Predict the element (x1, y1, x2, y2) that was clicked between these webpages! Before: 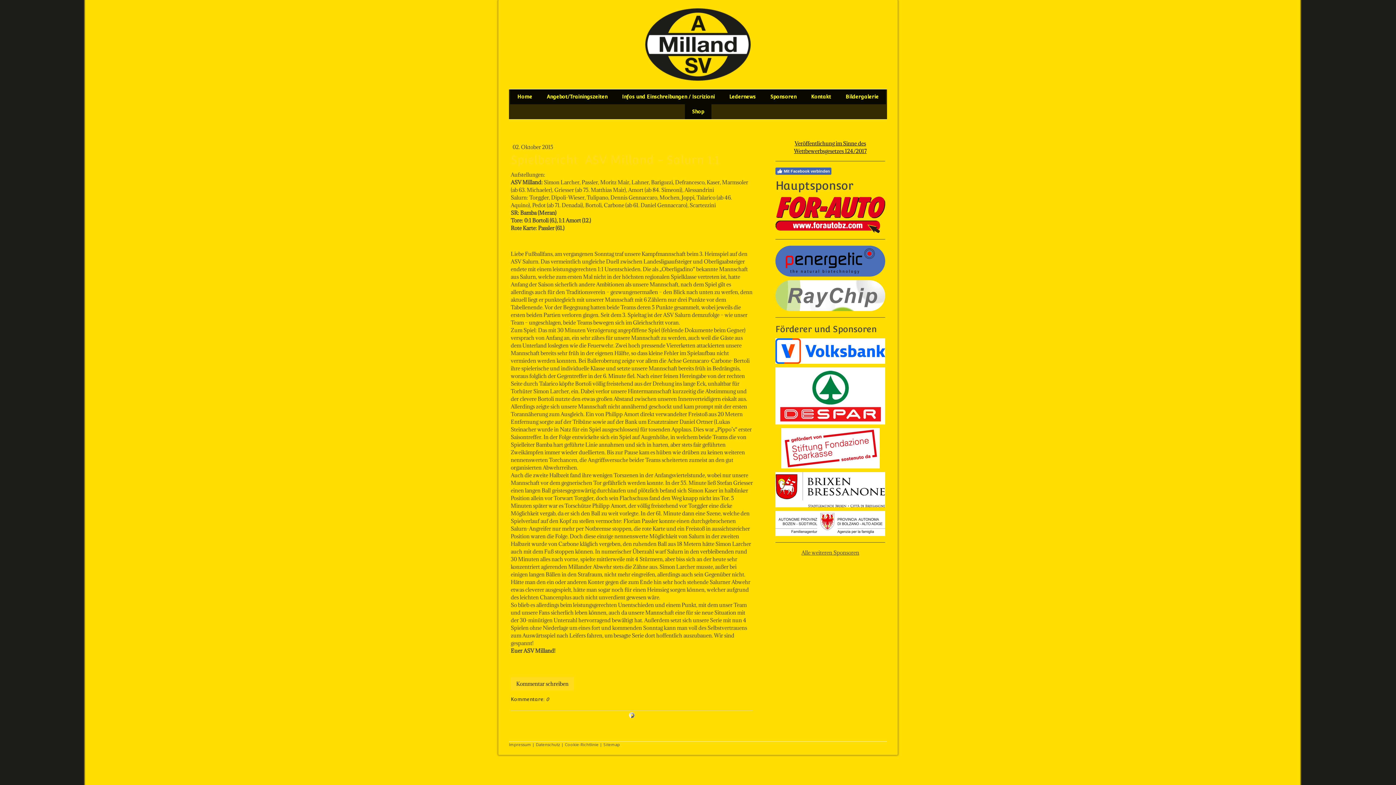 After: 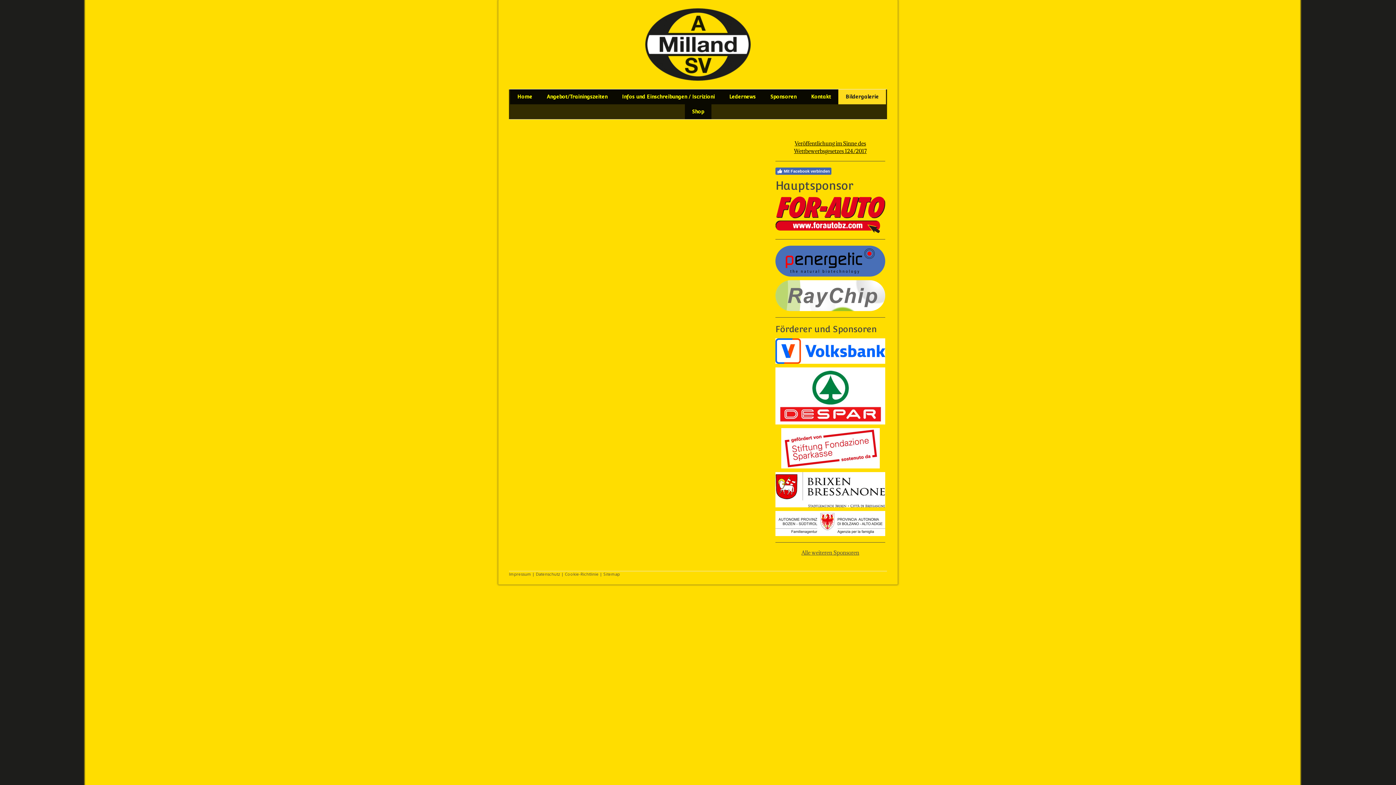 Action: bbox: (838, 89, 886, 104) label: Bildergalerie